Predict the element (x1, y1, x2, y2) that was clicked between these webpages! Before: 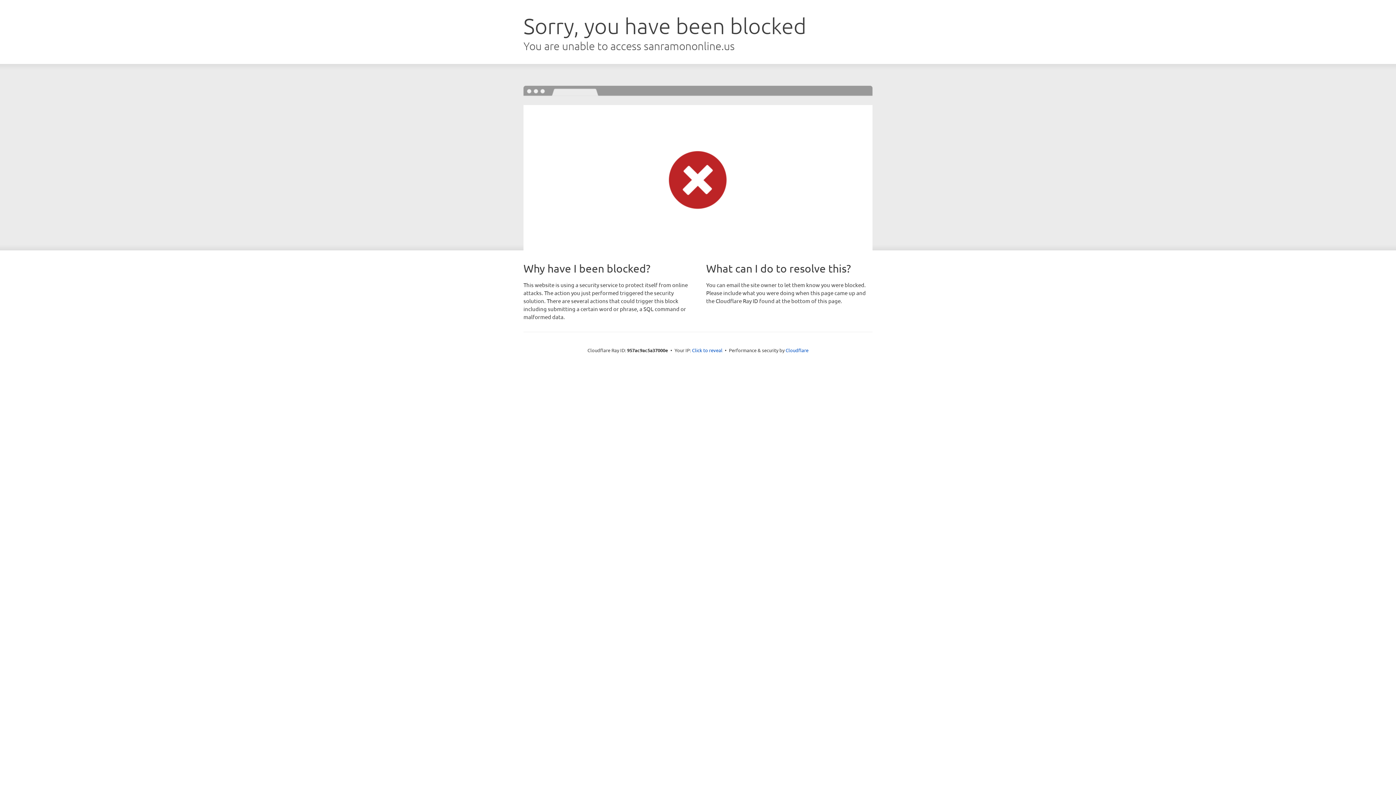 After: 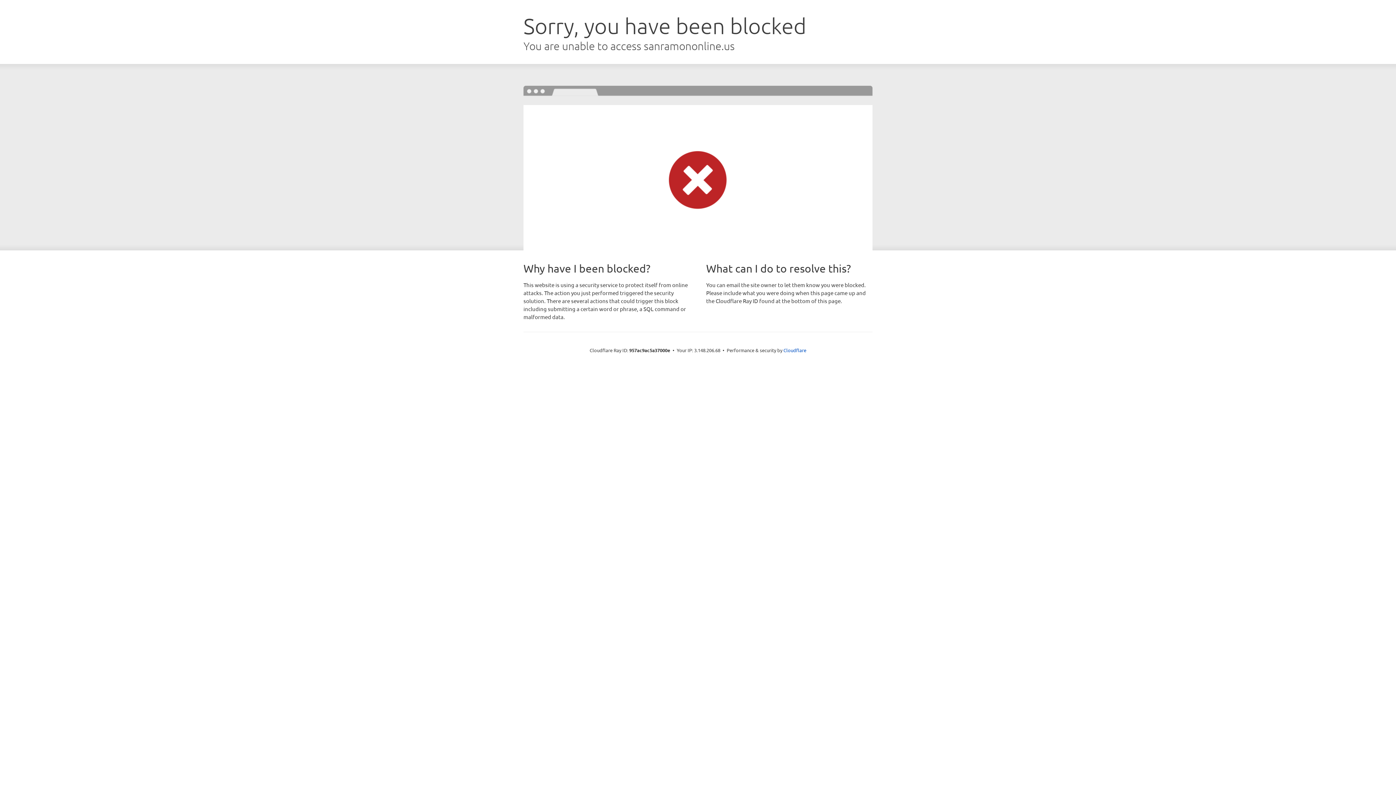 Action: label: Click to reveal bbox: (692, 346, 722, 353)